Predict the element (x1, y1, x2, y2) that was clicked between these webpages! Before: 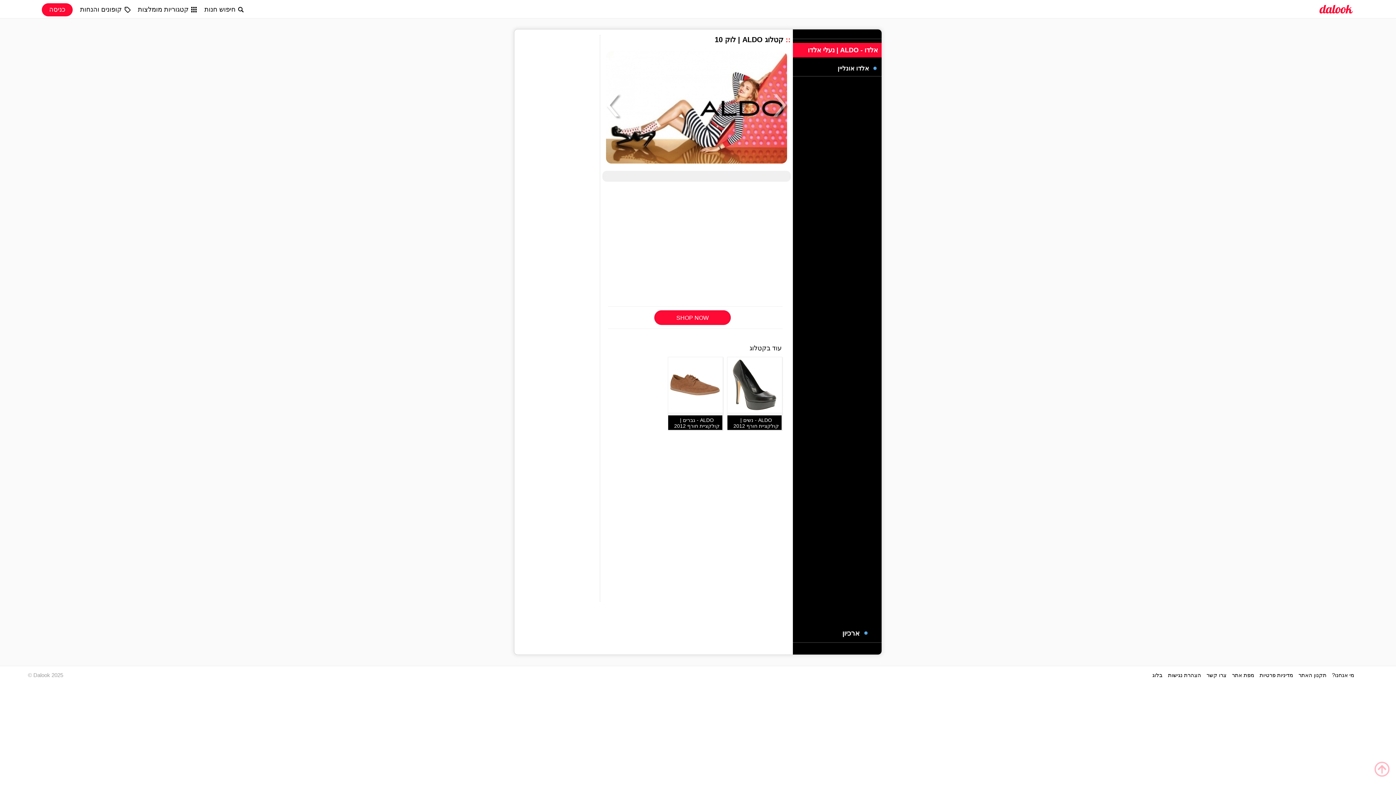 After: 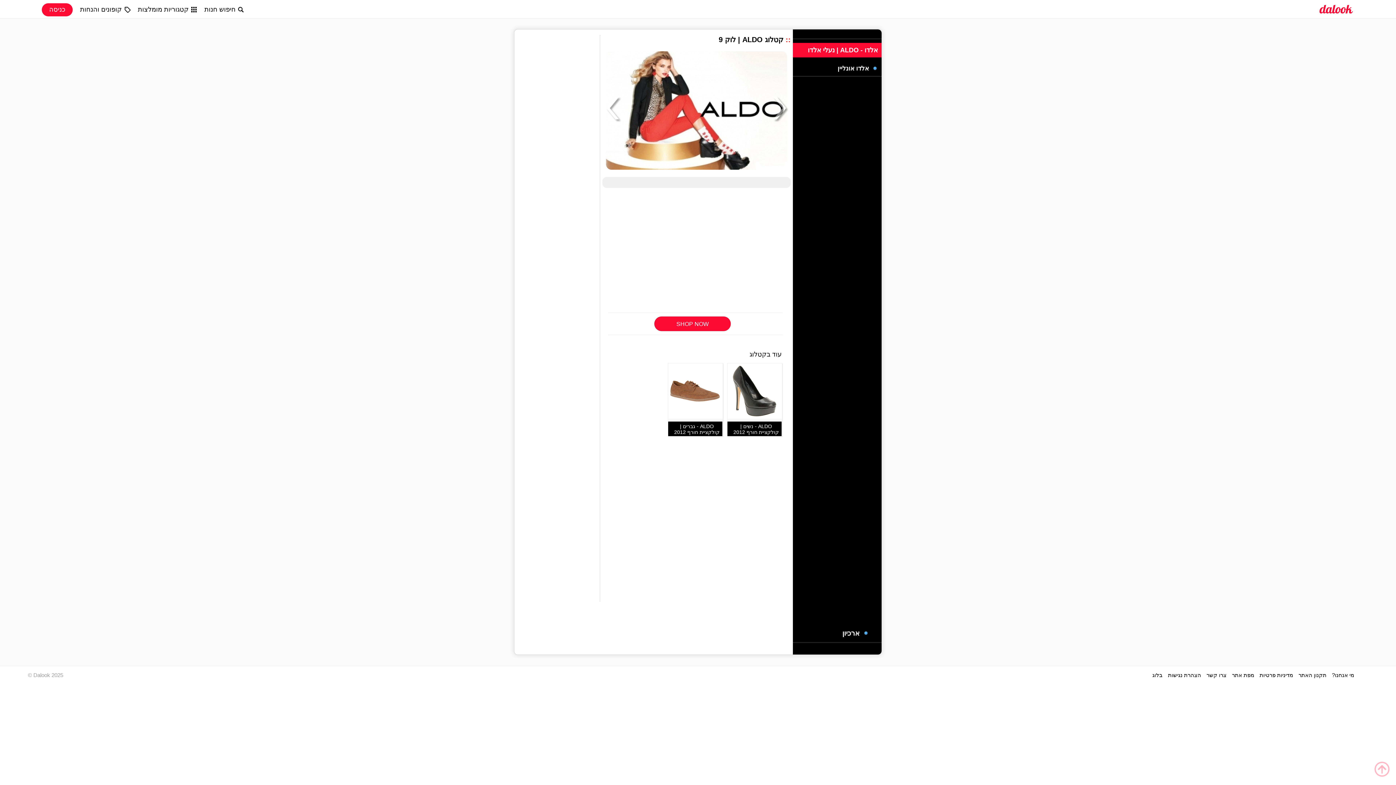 Action: bbox: (773, 93, 789, 119)